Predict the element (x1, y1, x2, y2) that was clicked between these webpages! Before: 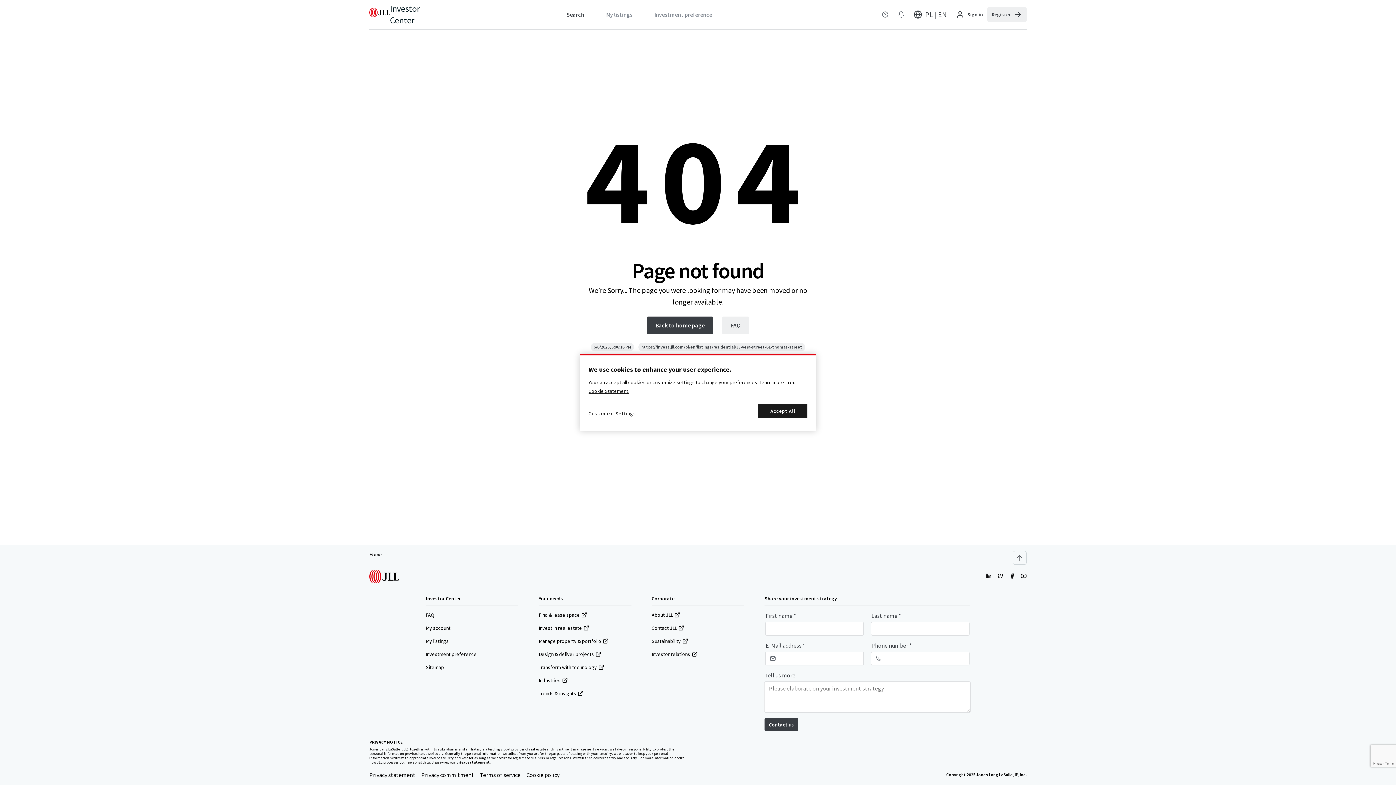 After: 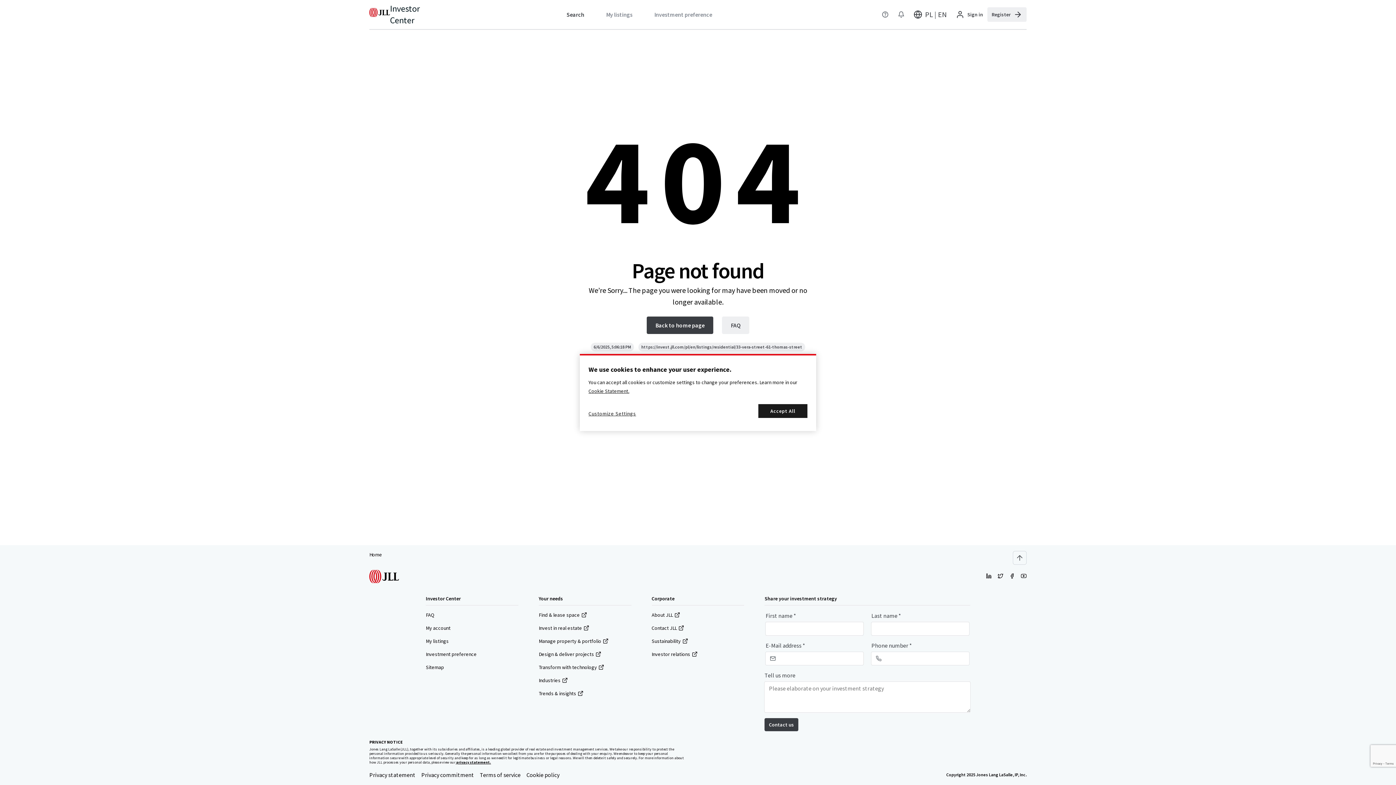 Action: bbox: (480, 771, 520, 778) label: Terms of service